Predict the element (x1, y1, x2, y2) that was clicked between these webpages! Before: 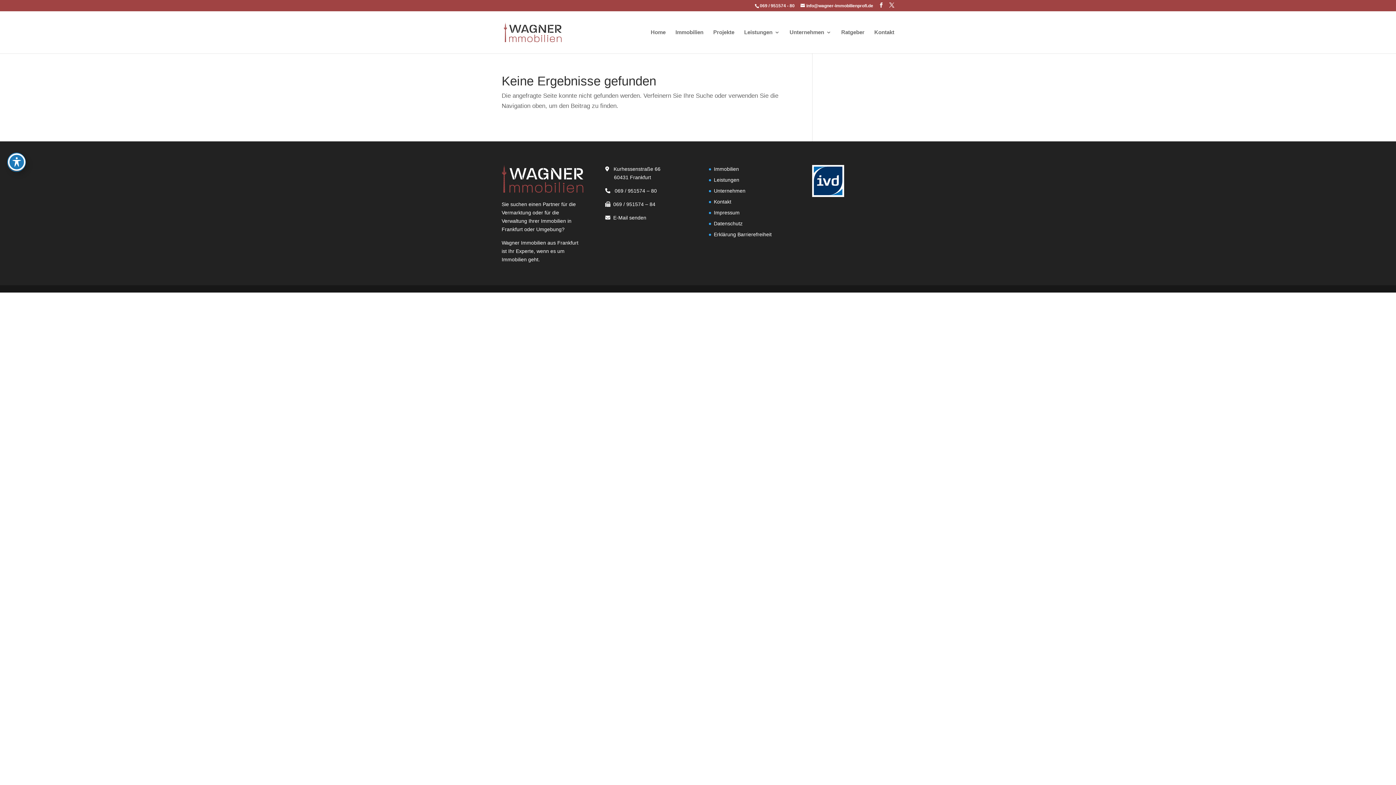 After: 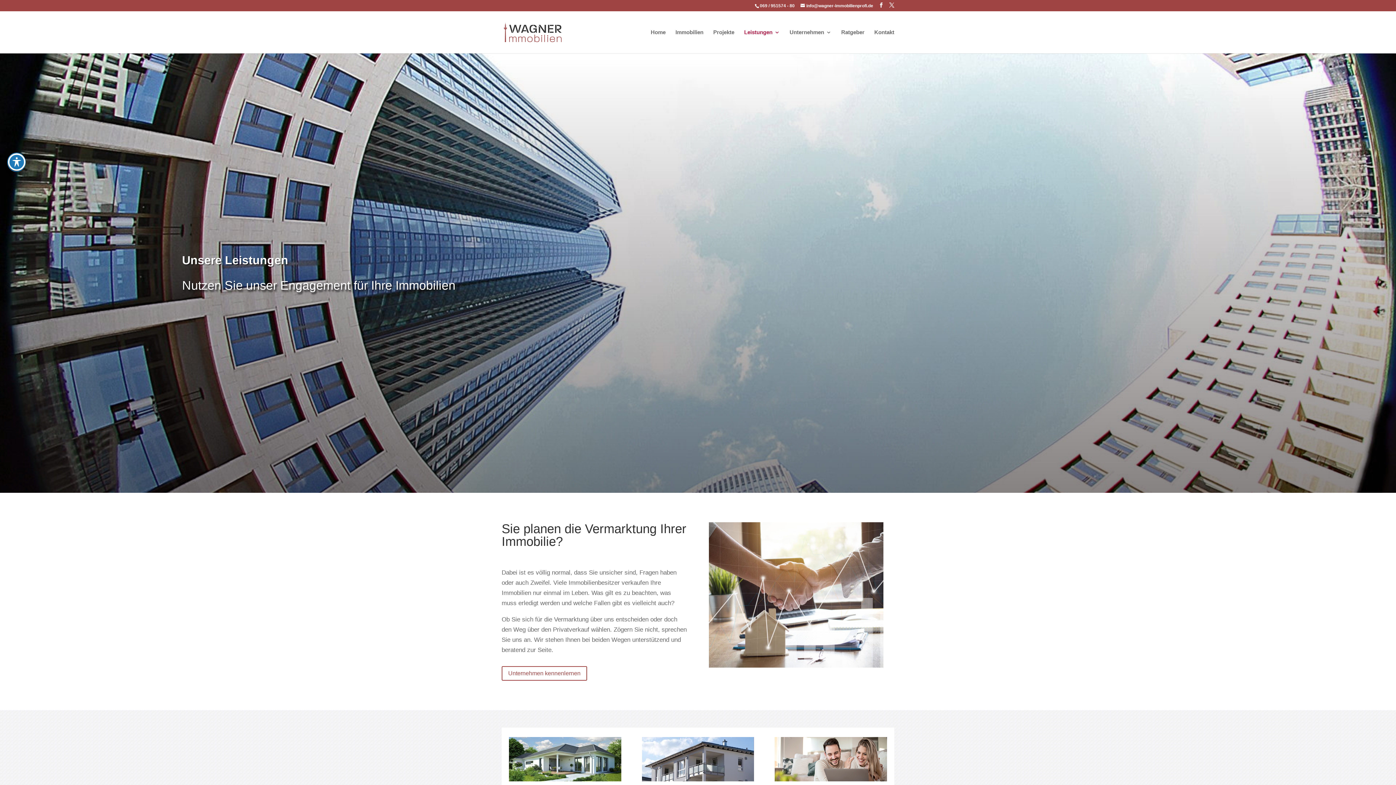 Action: label: Leistungen bbox: (714, 177, 739, 182)